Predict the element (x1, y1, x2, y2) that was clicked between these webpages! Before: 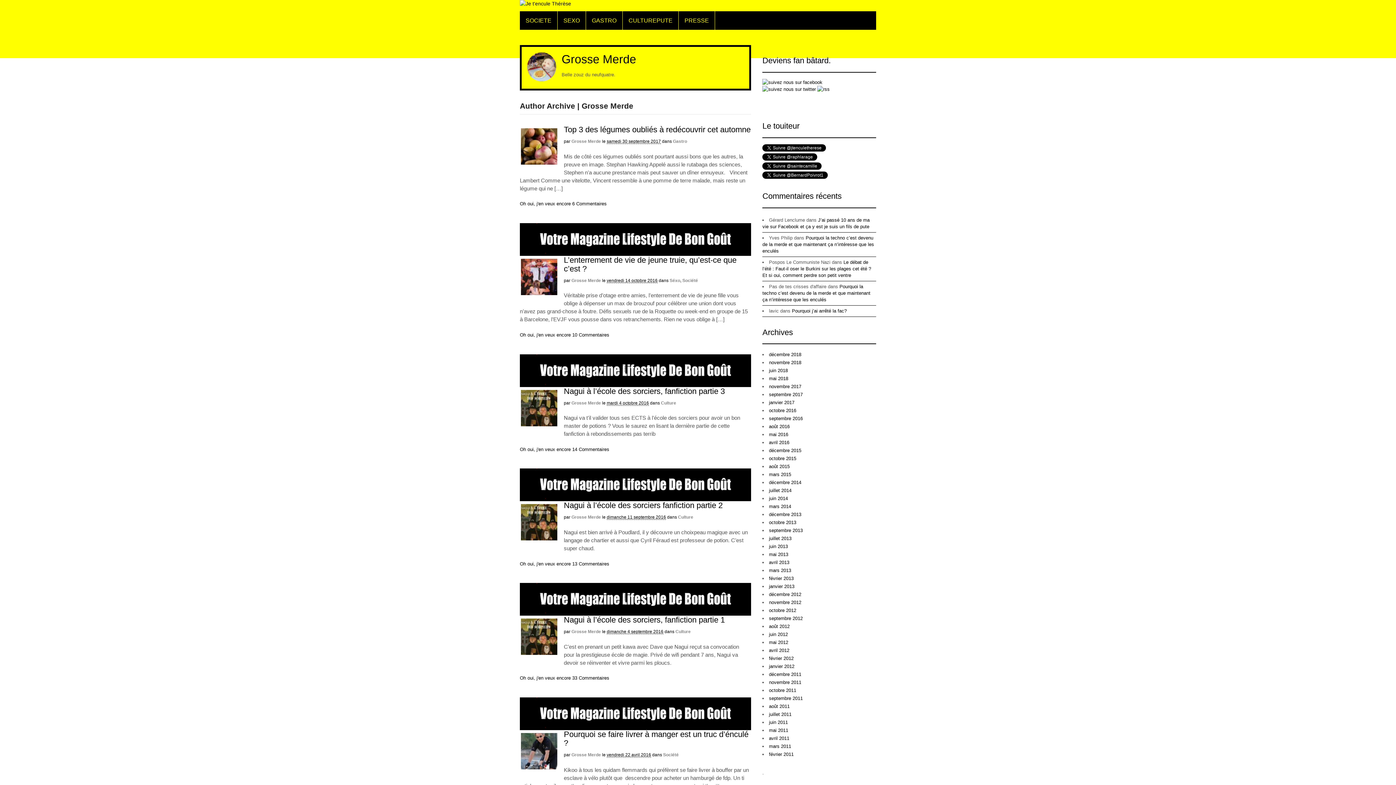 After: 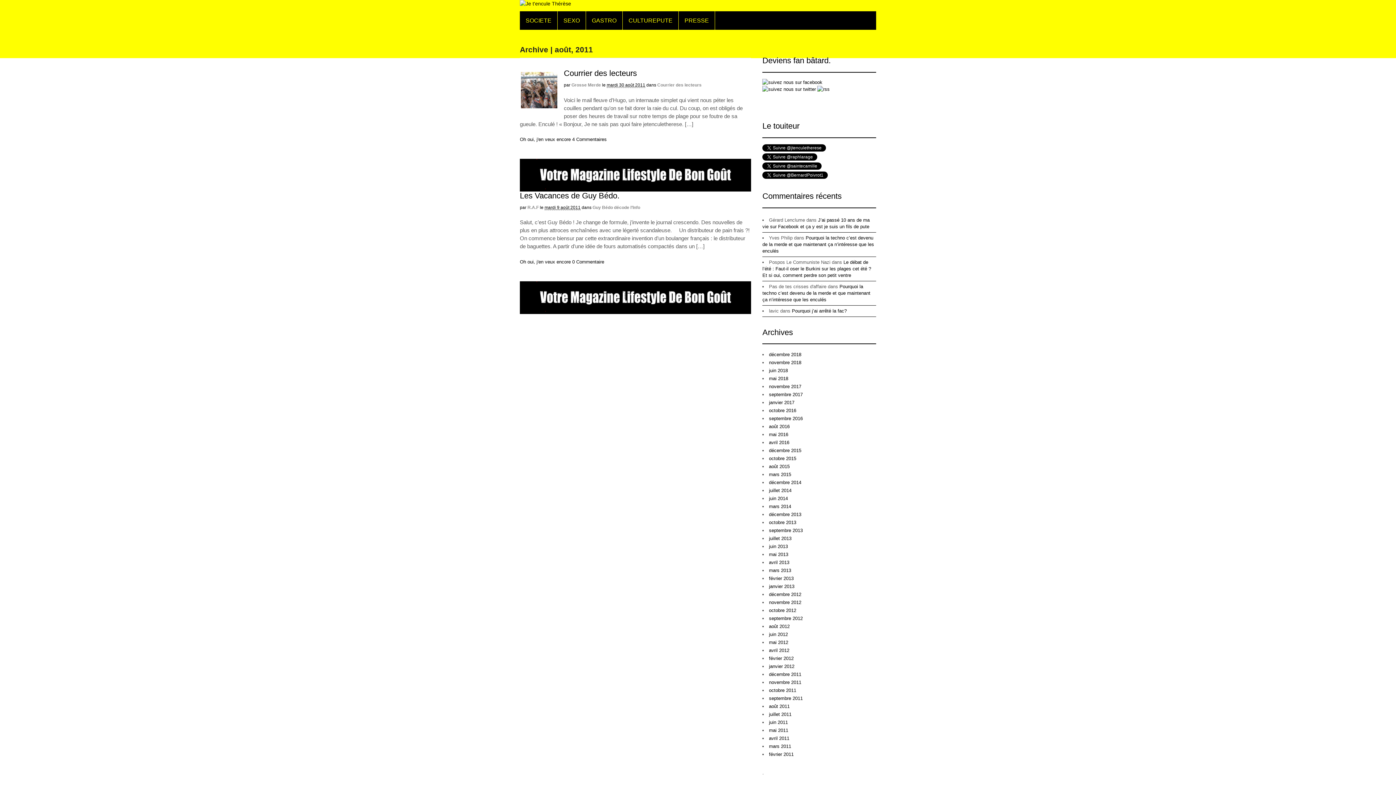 Action: label: août 2011 bbox: (769, 703, 789, 709)